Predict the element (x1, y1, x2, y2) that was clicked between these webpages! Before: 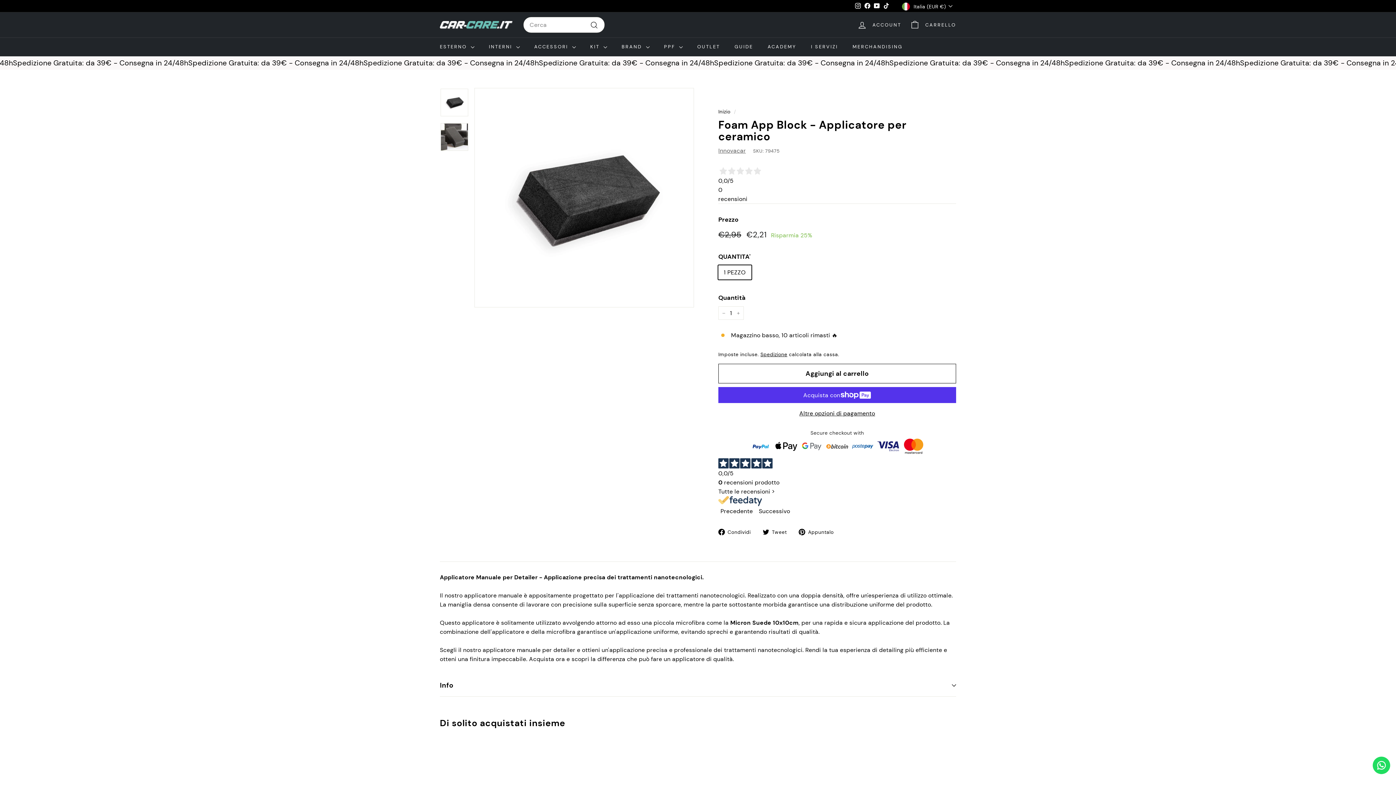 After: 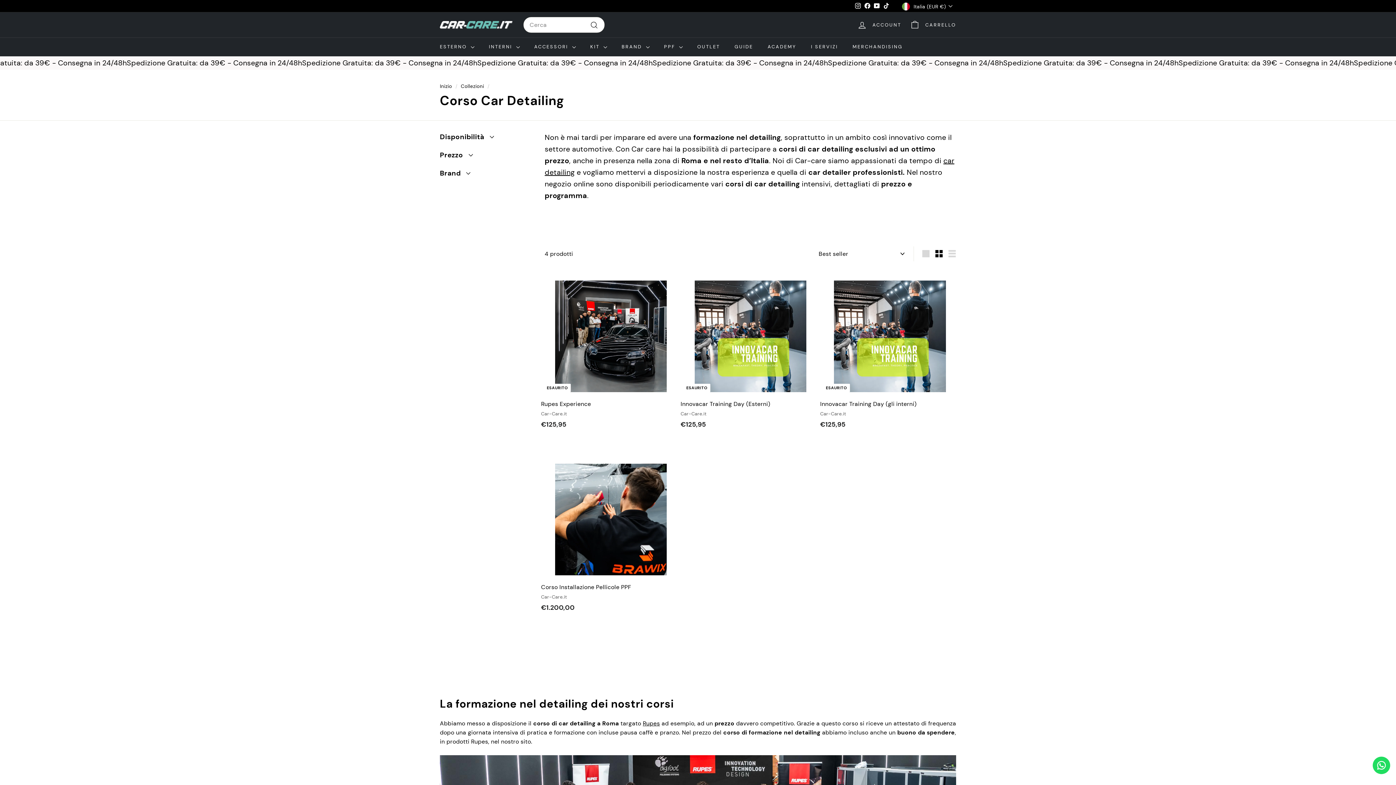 Action: bbox: (760, 37, 803, 56) label: ACADEMY